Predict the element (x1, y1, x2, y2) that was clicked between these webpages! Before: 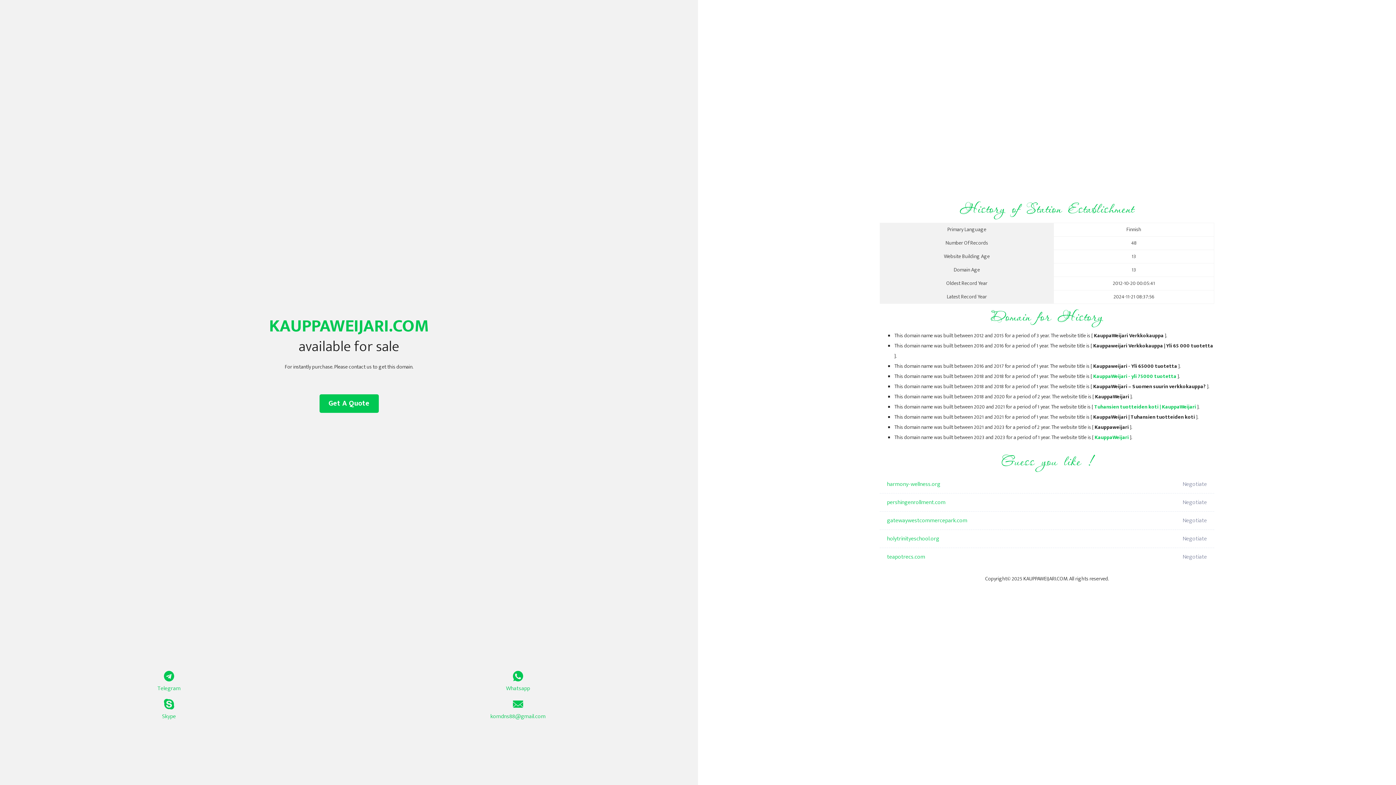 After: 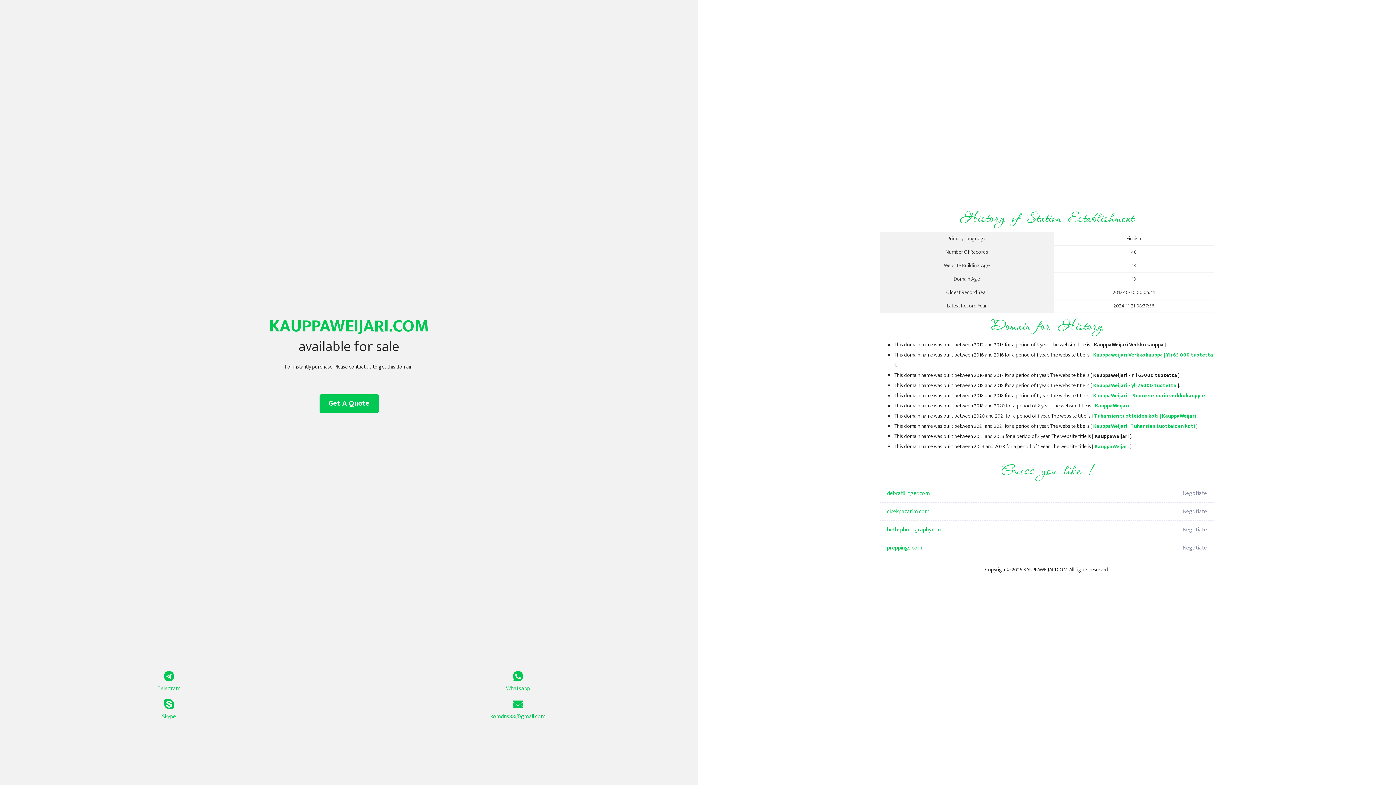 Action: label: Tuhansien tuotteiden koti | KauppaWeijari bbox: (1094, 402, 1196, 411)